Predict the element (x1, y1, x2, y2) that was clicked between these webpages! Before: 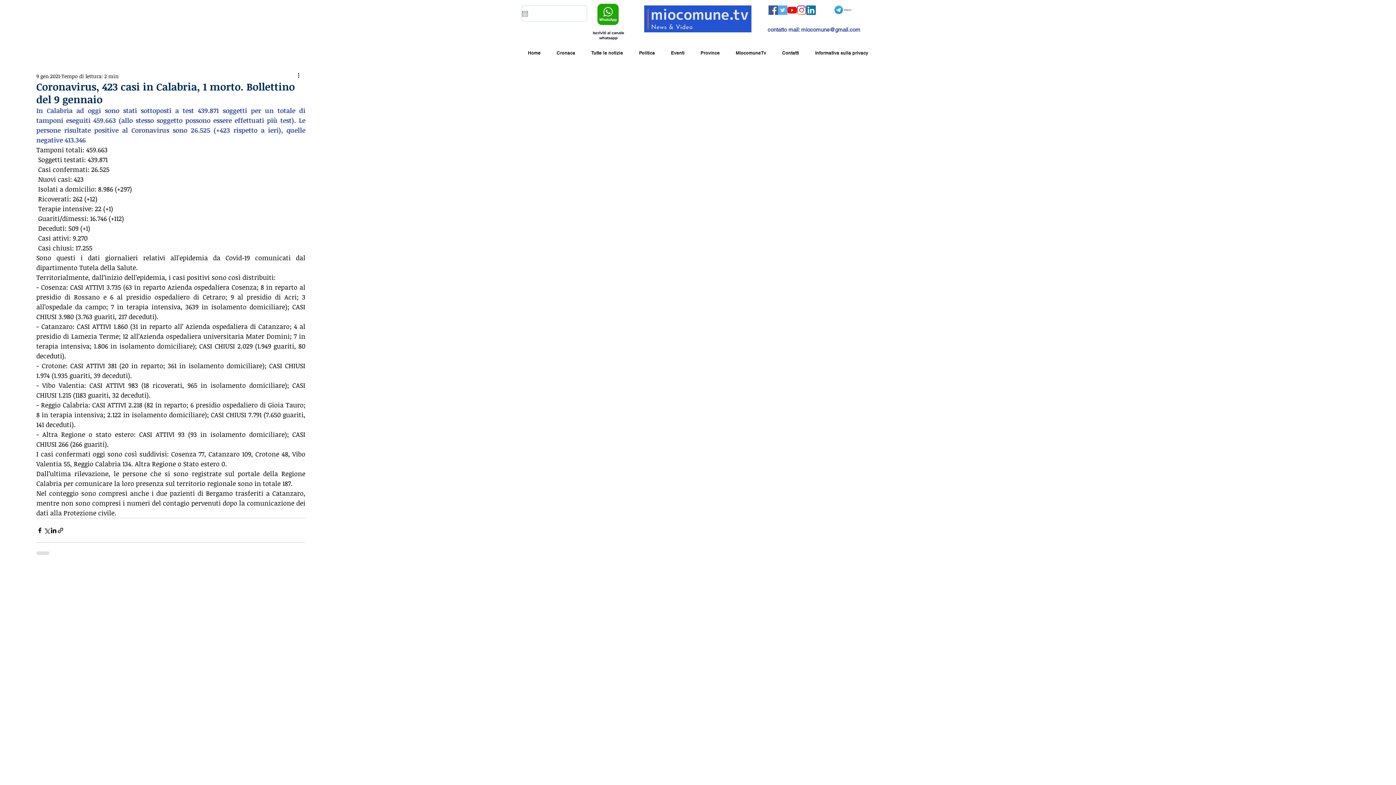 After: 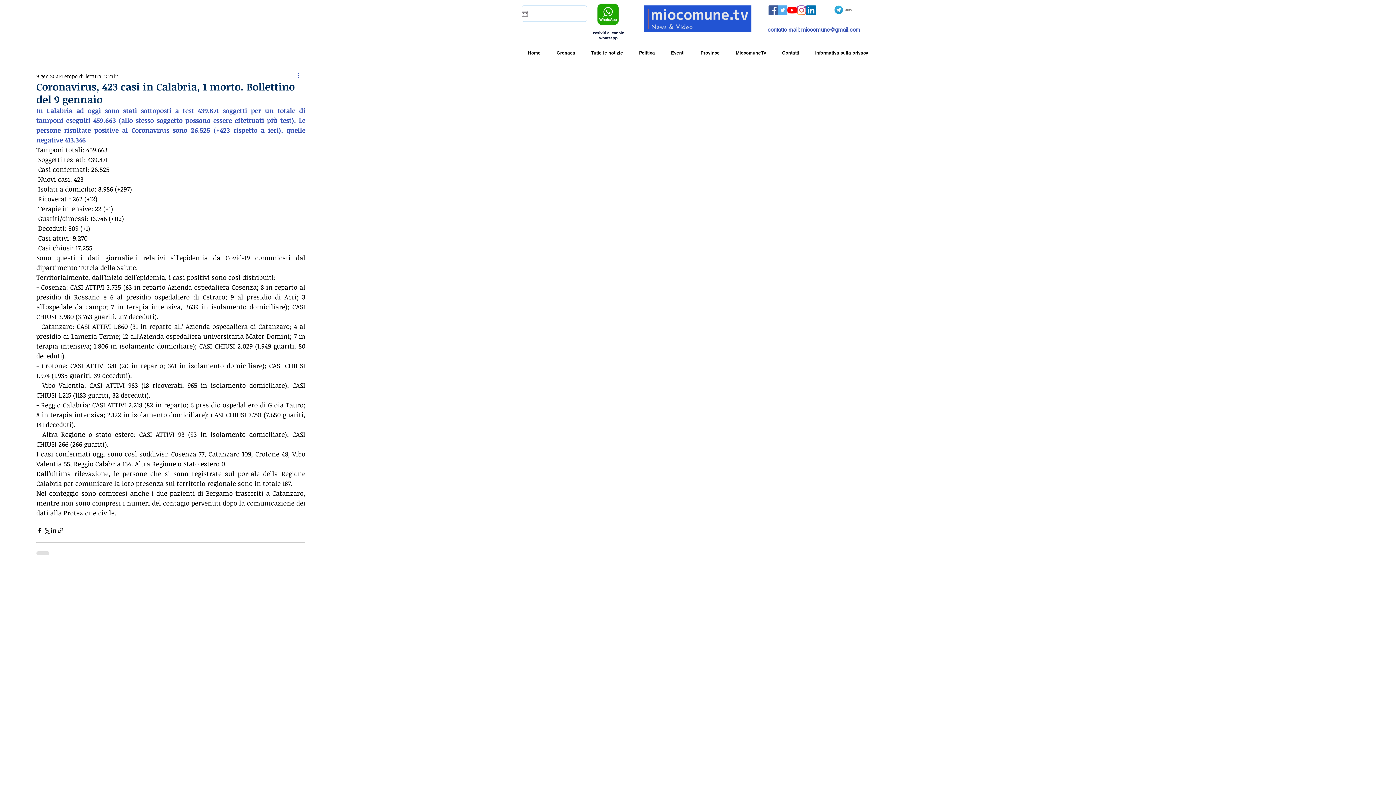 Action: bbox: (296, 71, 305, 80) label: Altre azioni